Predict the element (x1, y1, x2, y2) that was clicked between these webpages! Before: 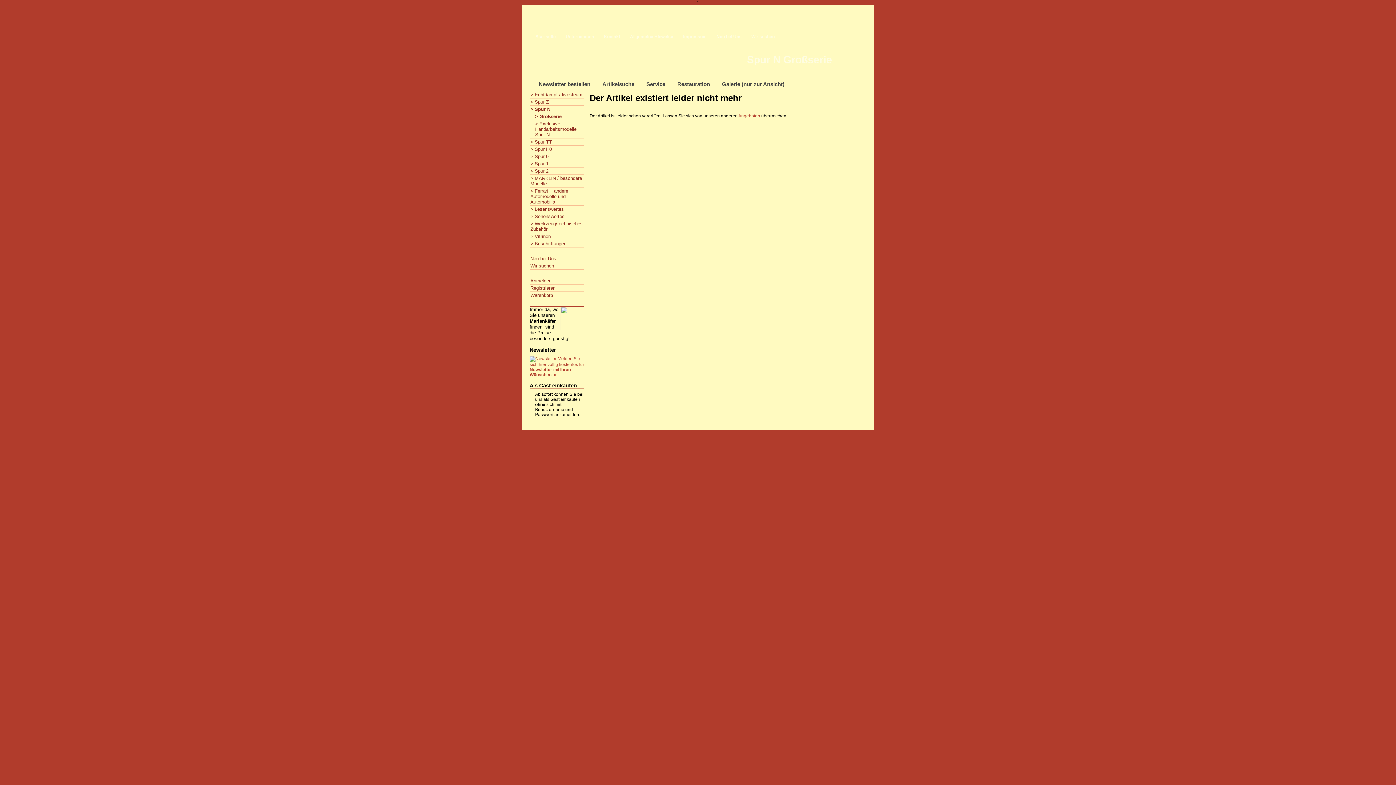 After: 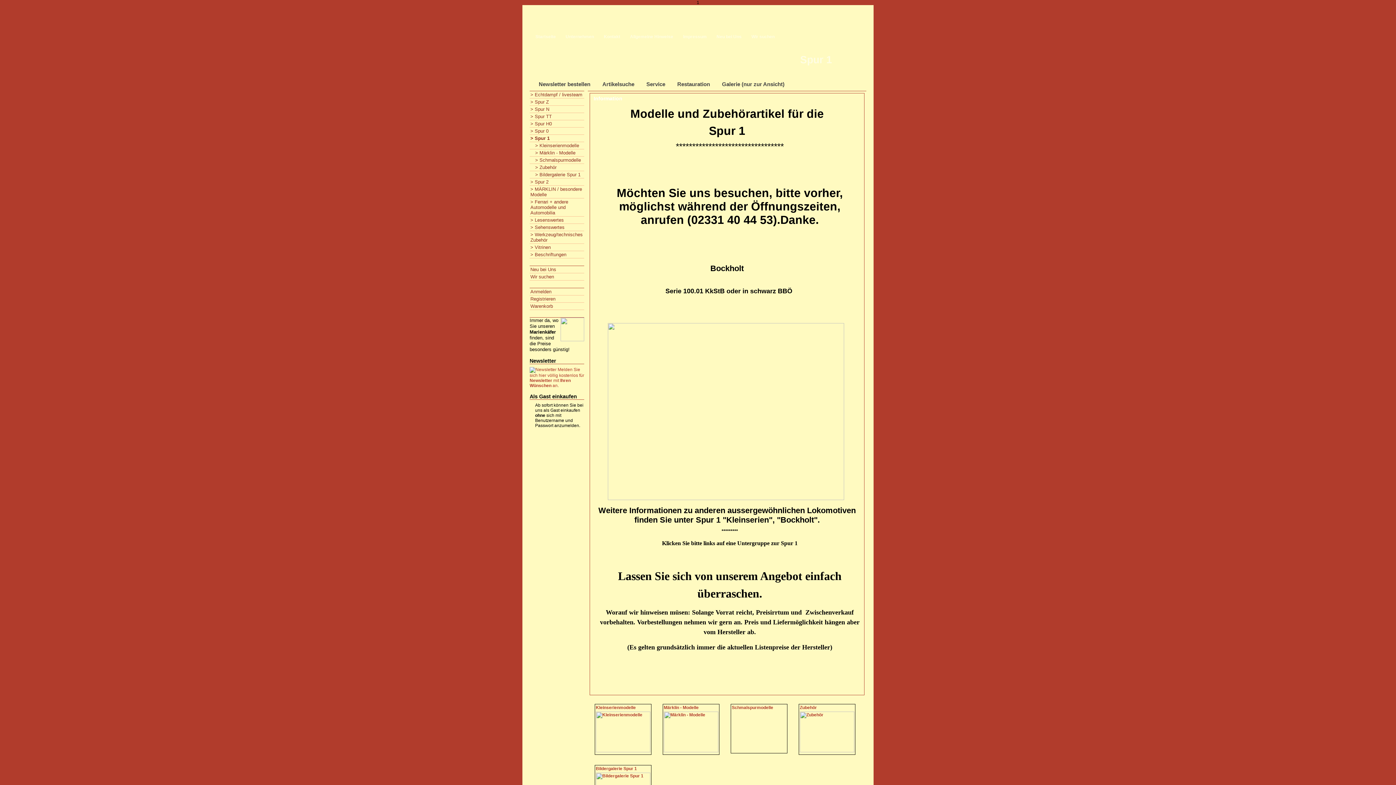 Action: label: > Spur 1 bbox: (529, 160, 584, 167)